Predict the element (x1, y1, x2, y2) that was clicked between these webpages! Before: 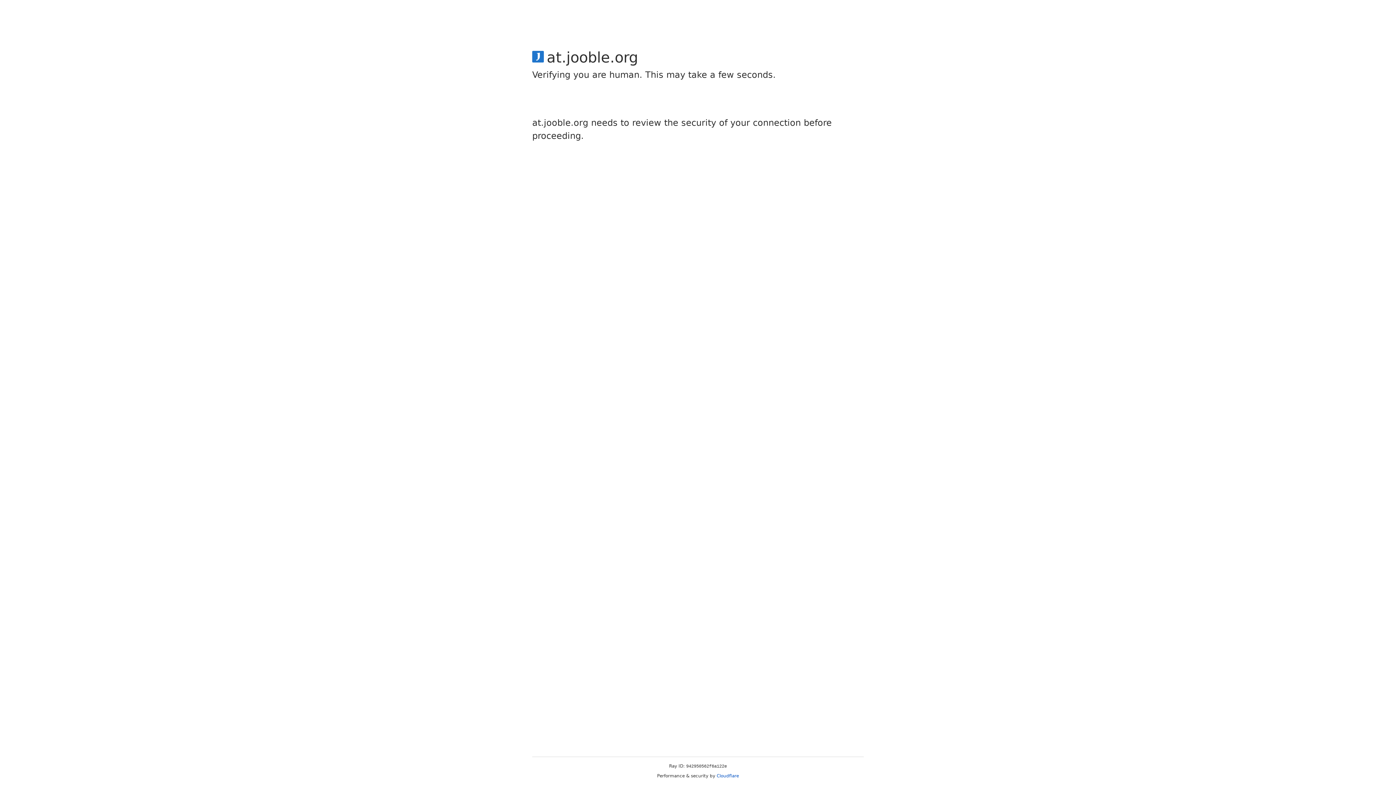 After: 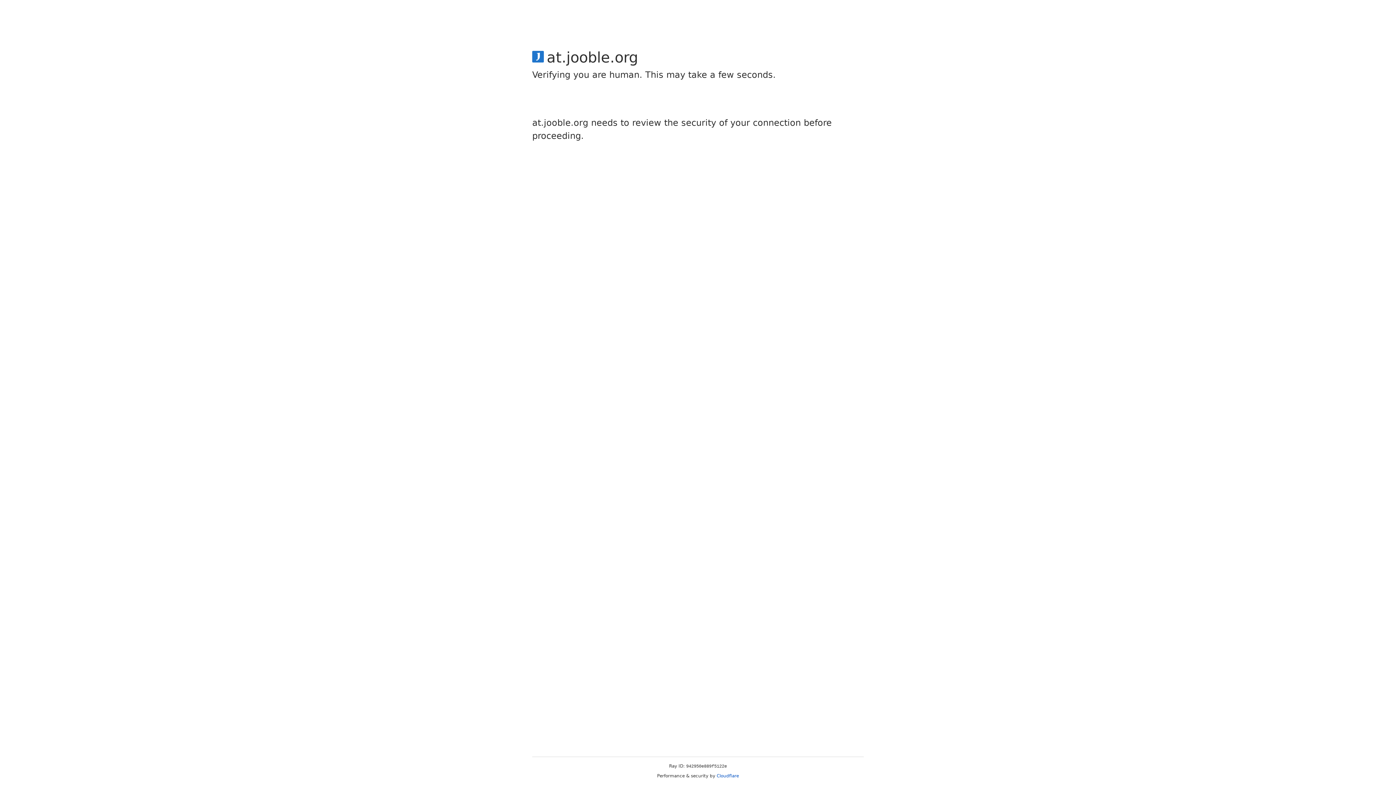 Action: bbox: (716, 773, 739, 778) label: Cloudflare